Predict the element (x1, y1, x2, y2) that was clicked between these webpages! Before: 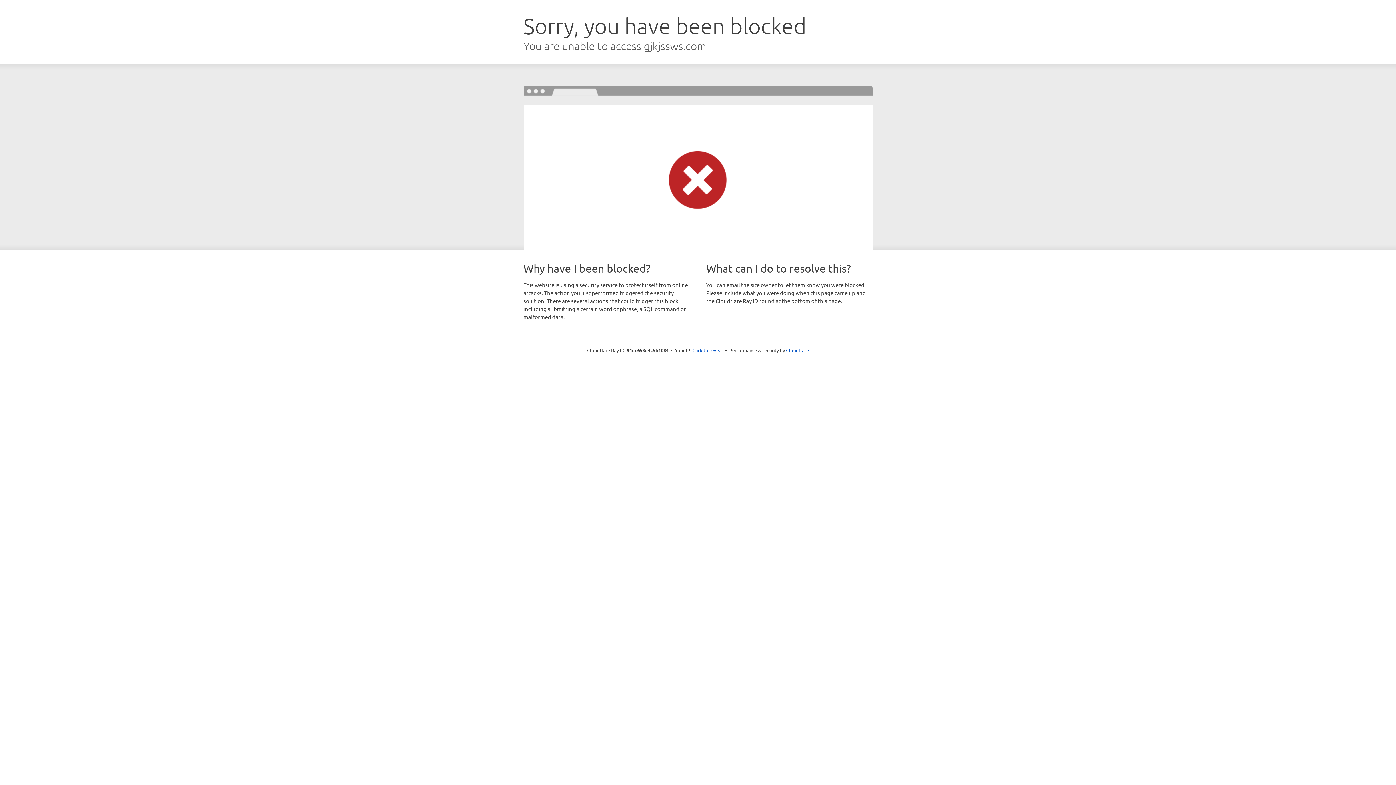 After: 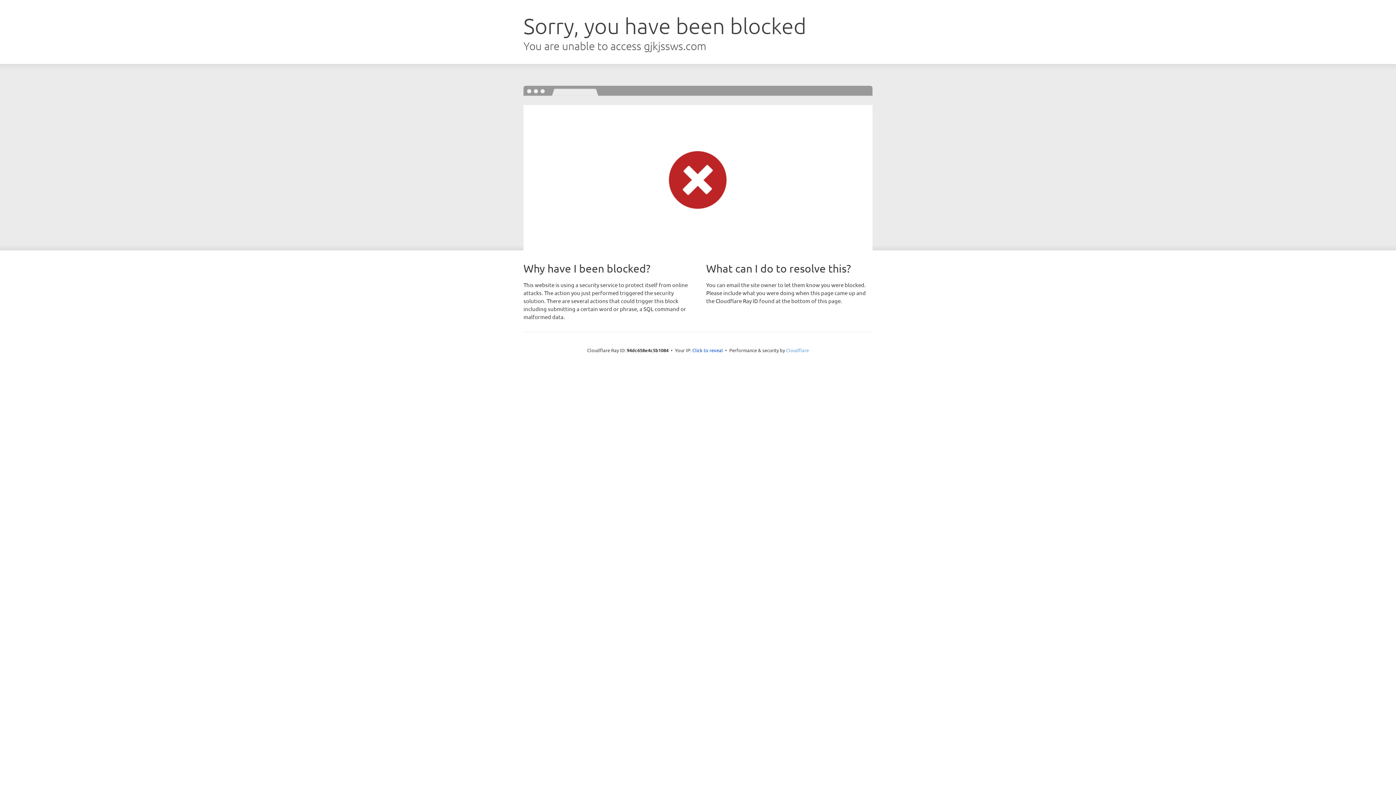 Action: label: Cloudflare bbox: (786, 347, 809, 353)